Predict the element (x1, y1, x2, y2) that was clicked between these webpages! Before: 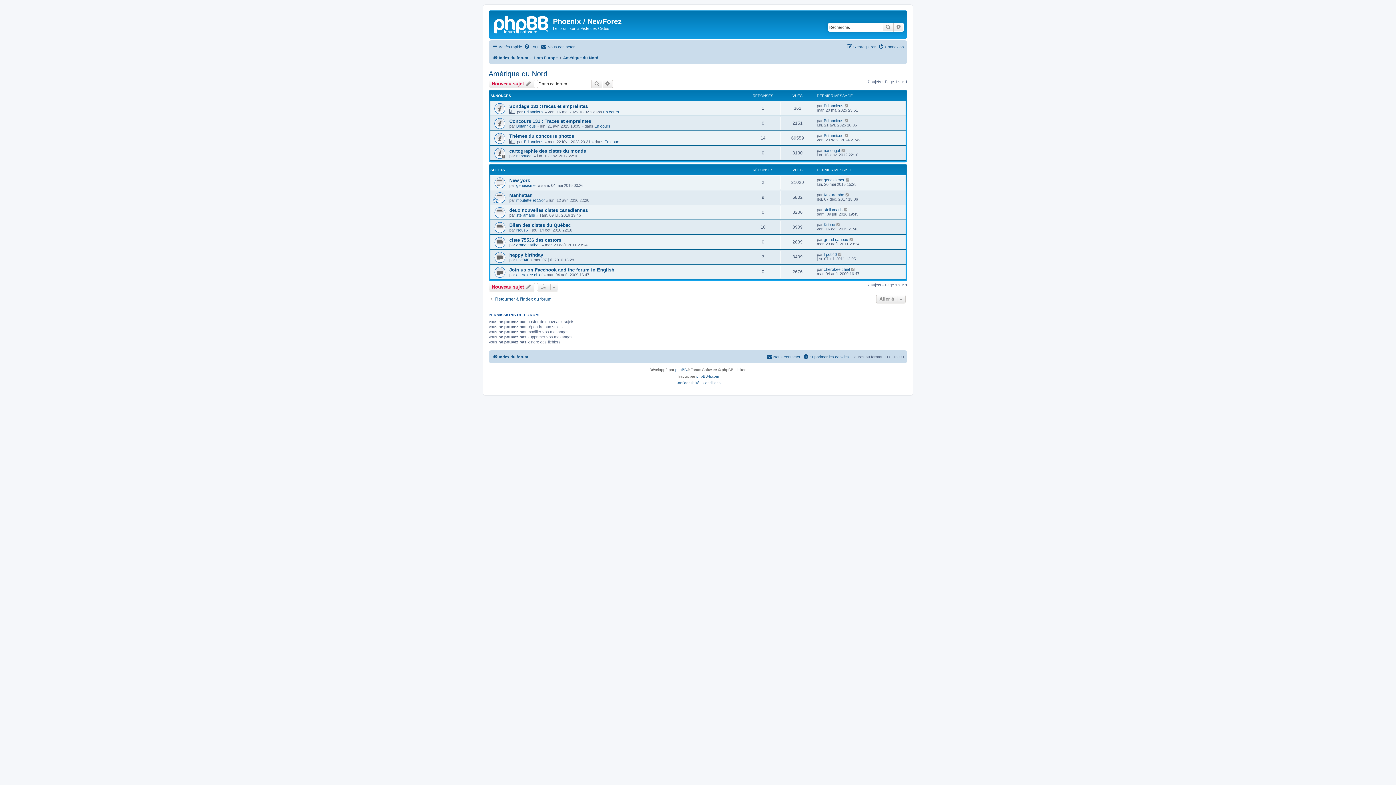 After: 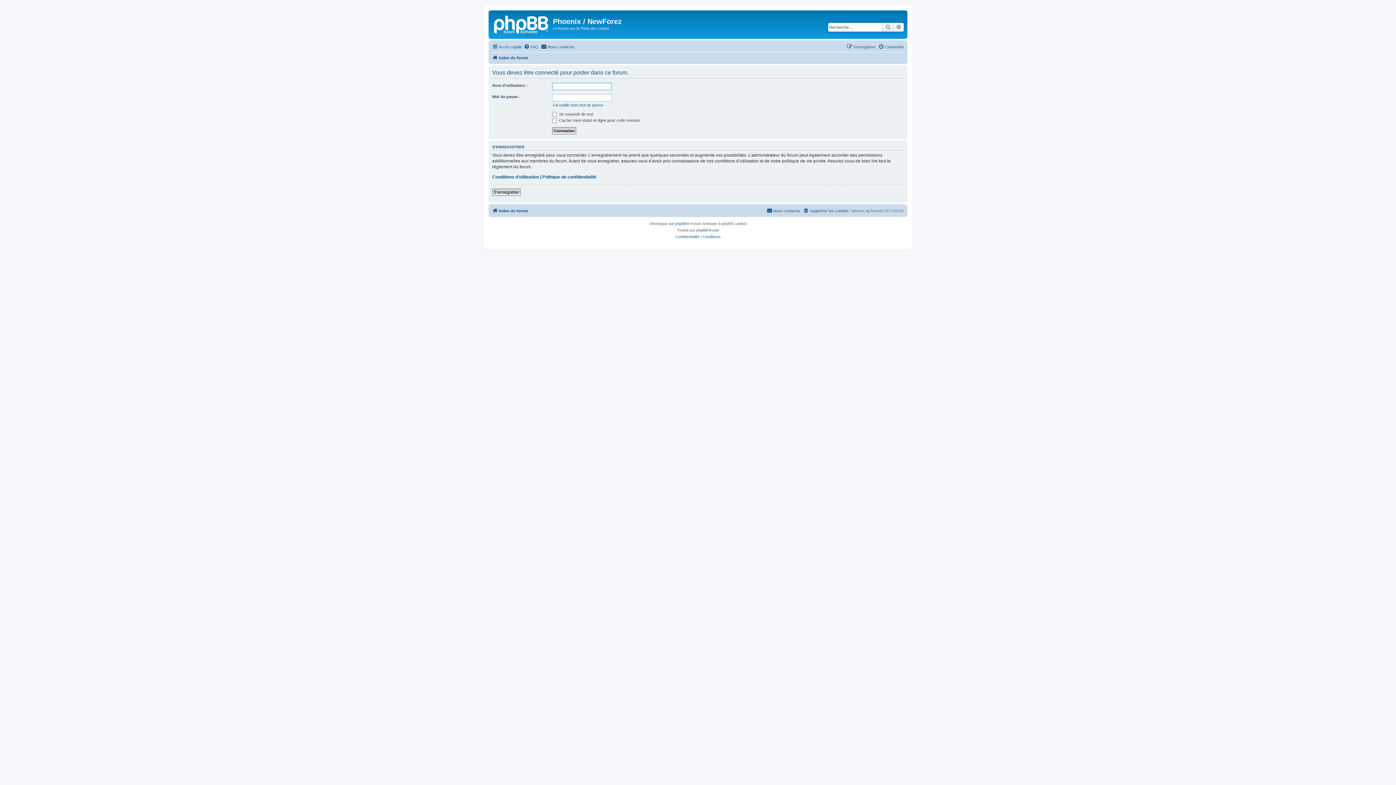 Action: label: Nouveau sujet  bbox: (488, 282, 535, 291)